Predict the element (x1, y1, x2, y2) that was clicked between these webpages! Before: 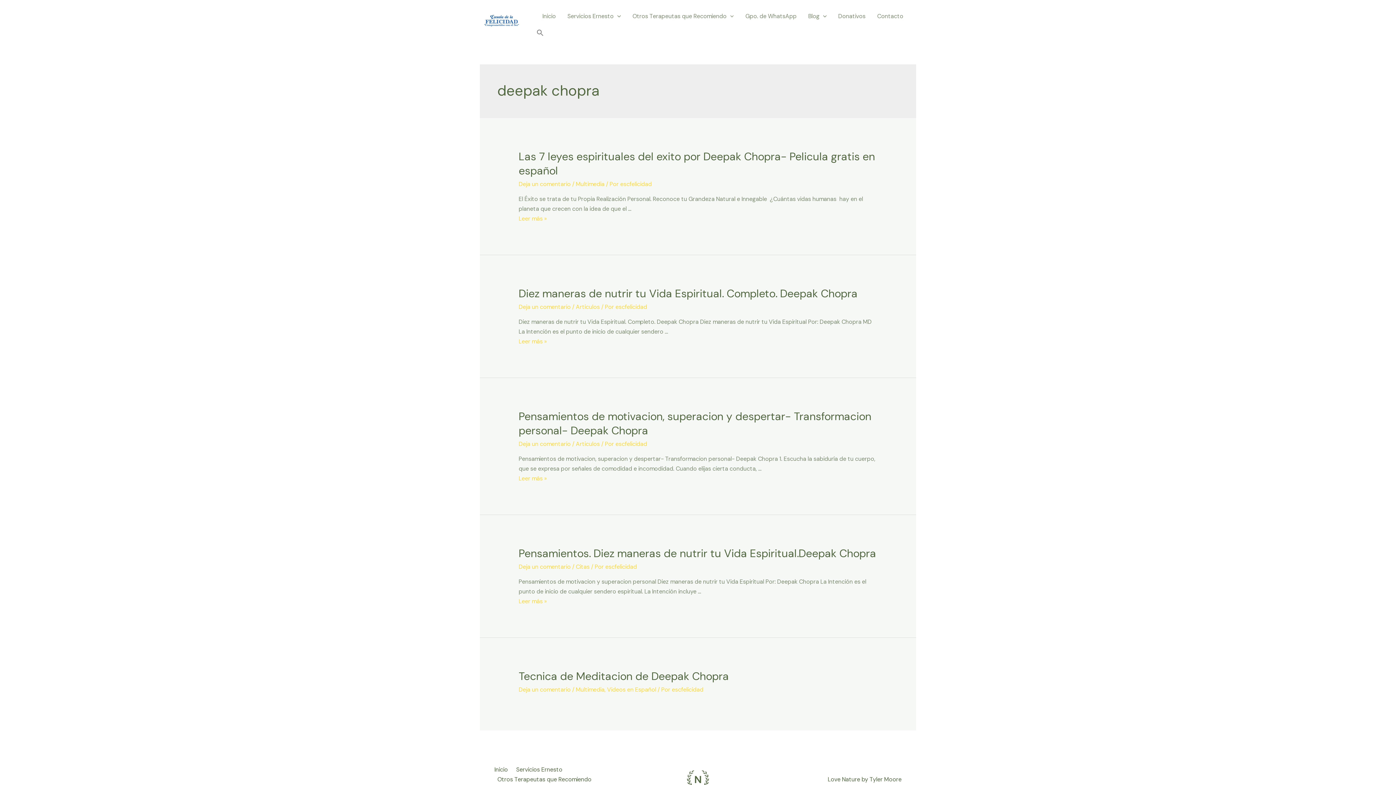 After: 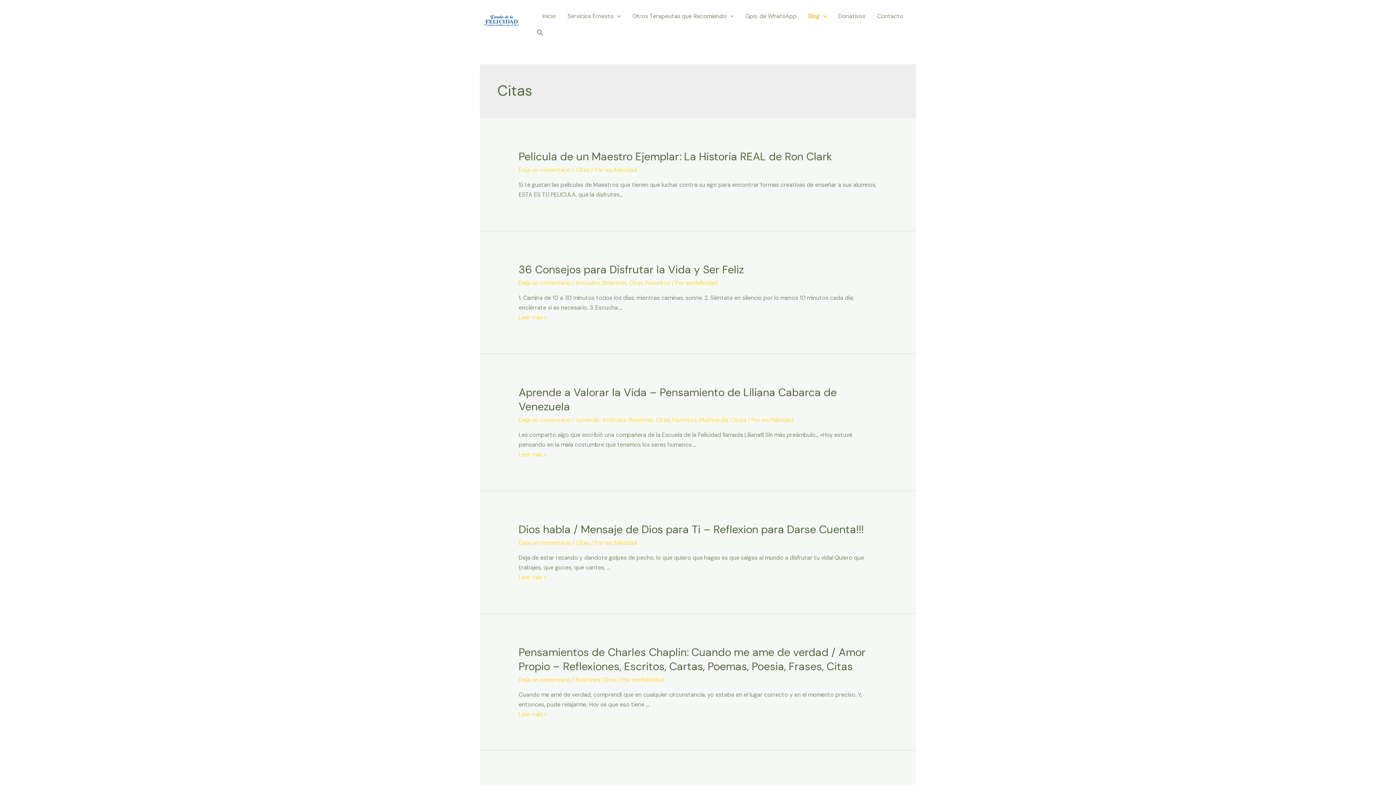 Action: label: Citas bbox: (575, 563, 589, 570)